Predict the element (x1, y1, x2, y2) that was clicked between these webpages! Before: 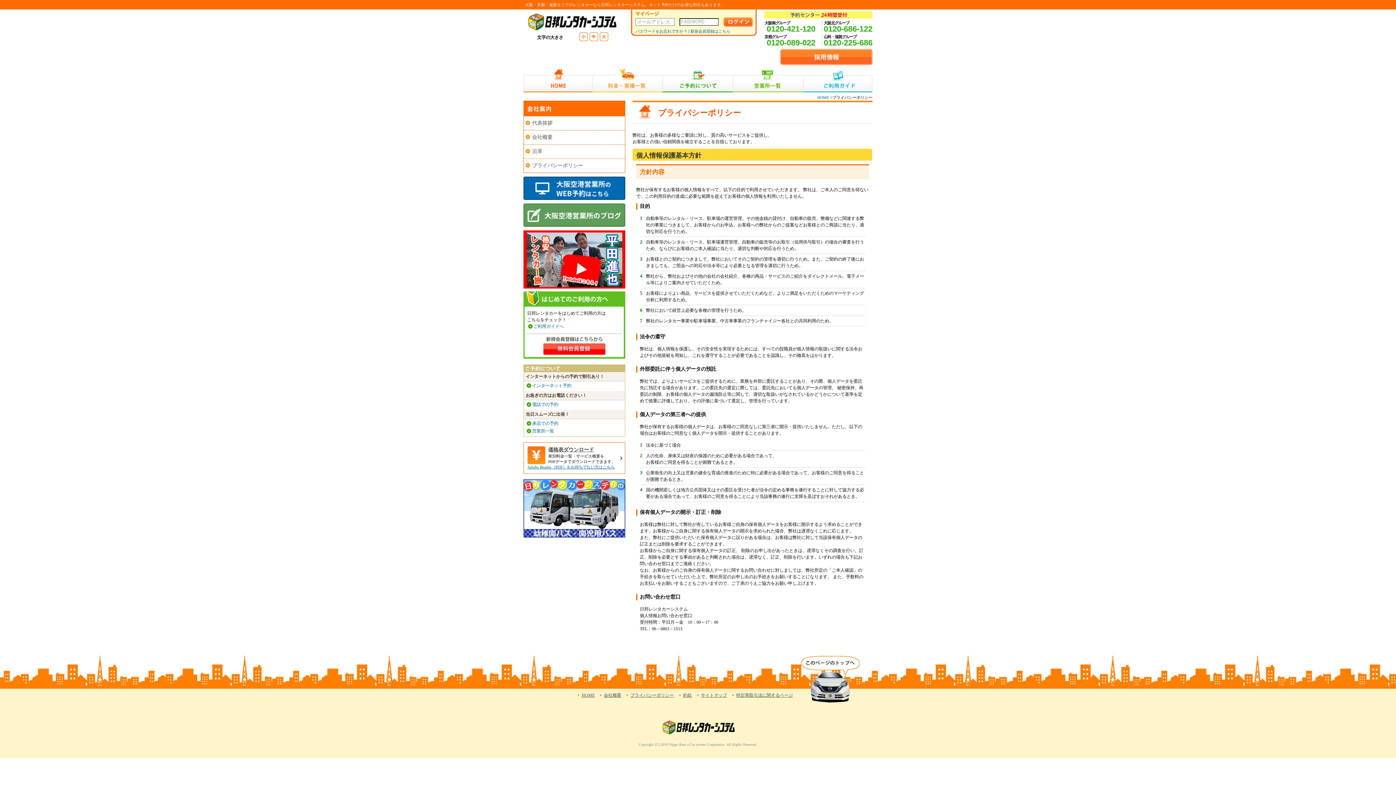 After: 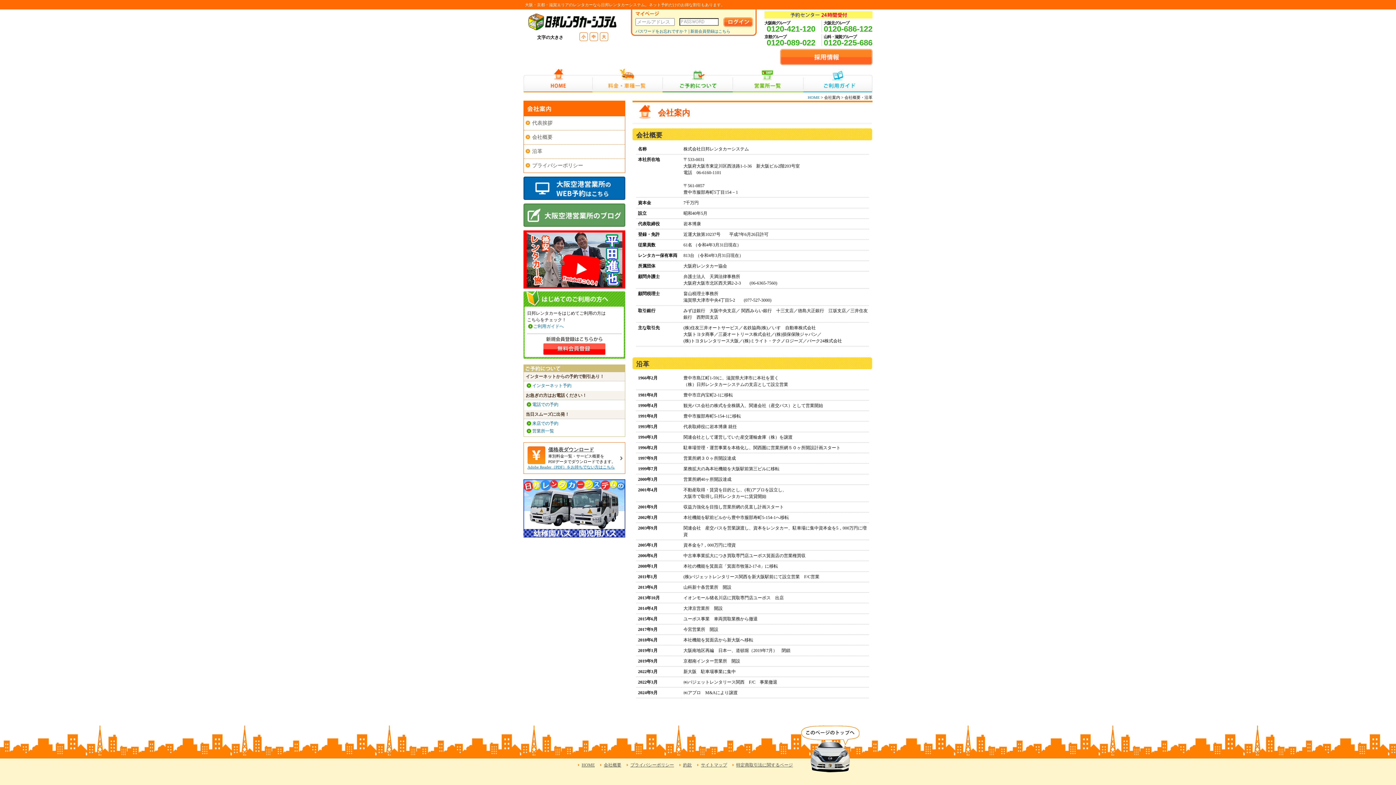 Action: label: 会社概要 bbox: (604, 693, 621, 698)